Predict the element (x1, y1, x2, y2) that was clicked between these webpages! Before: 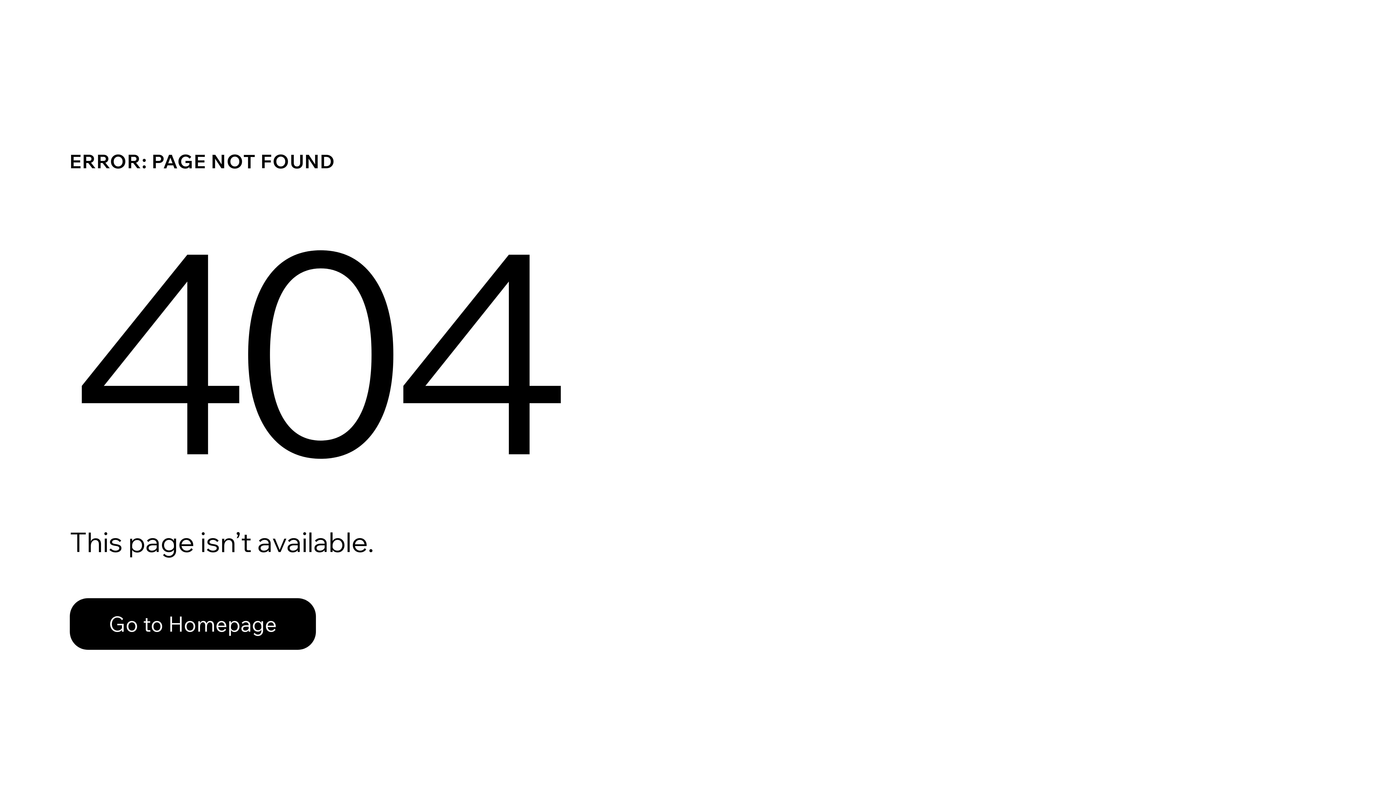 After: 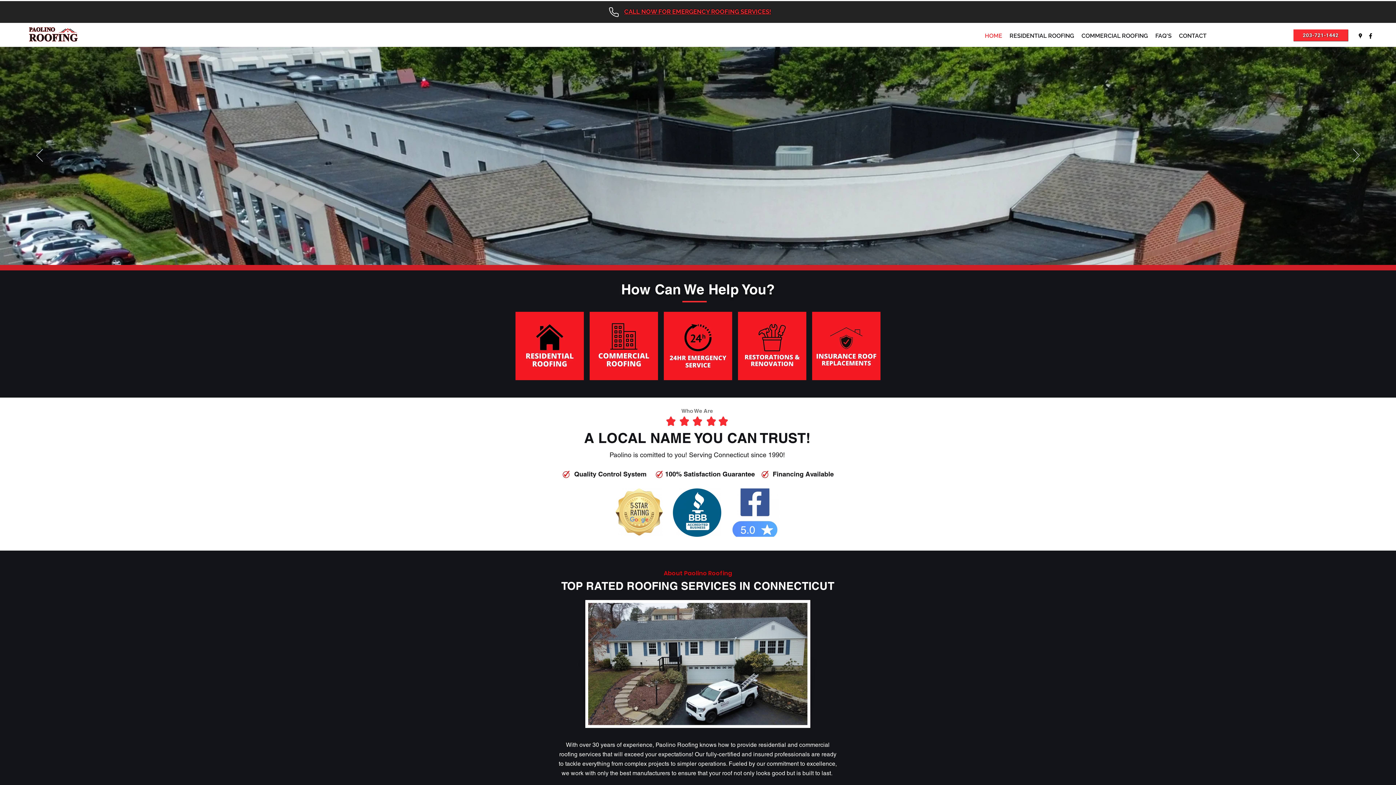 Action: bbox: (69, 598, 316, 650) label: Go to Homepage